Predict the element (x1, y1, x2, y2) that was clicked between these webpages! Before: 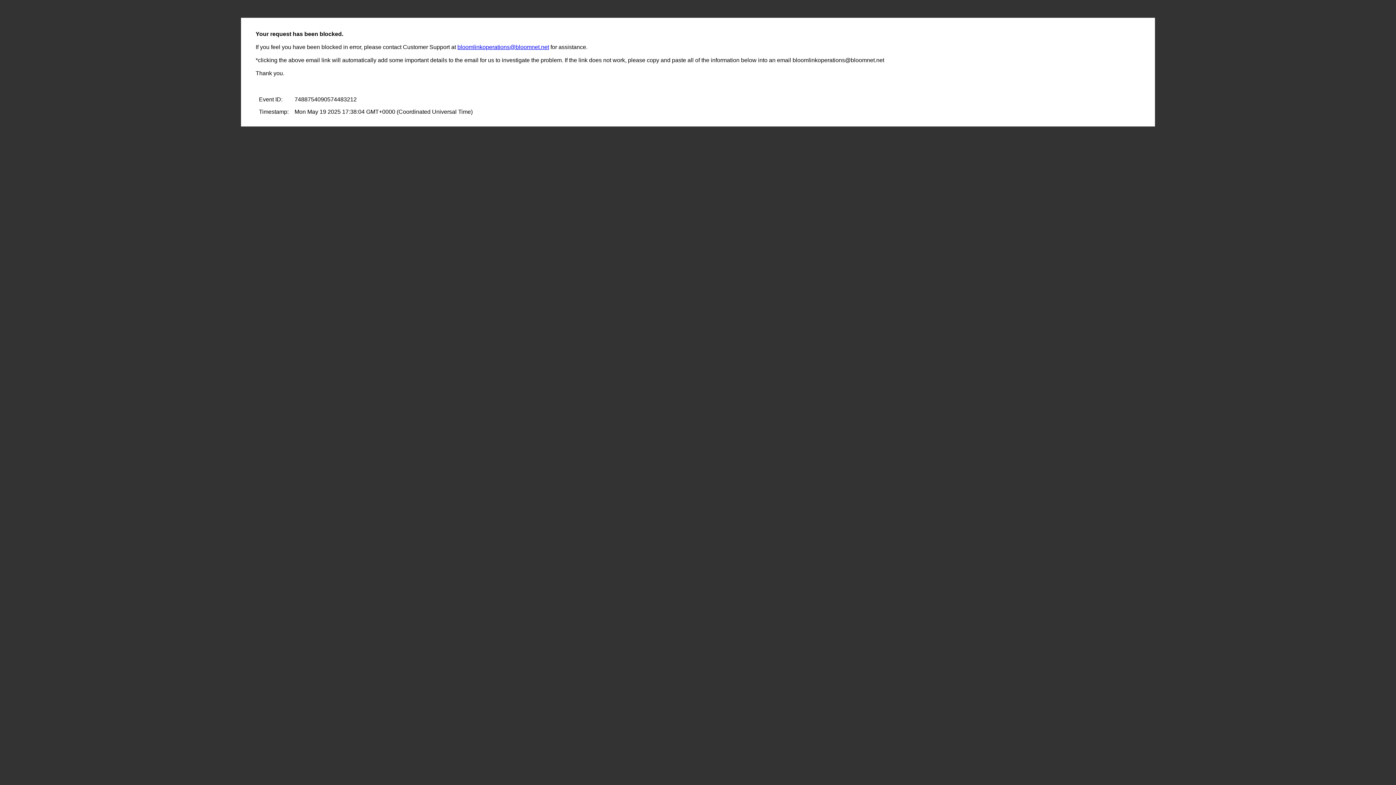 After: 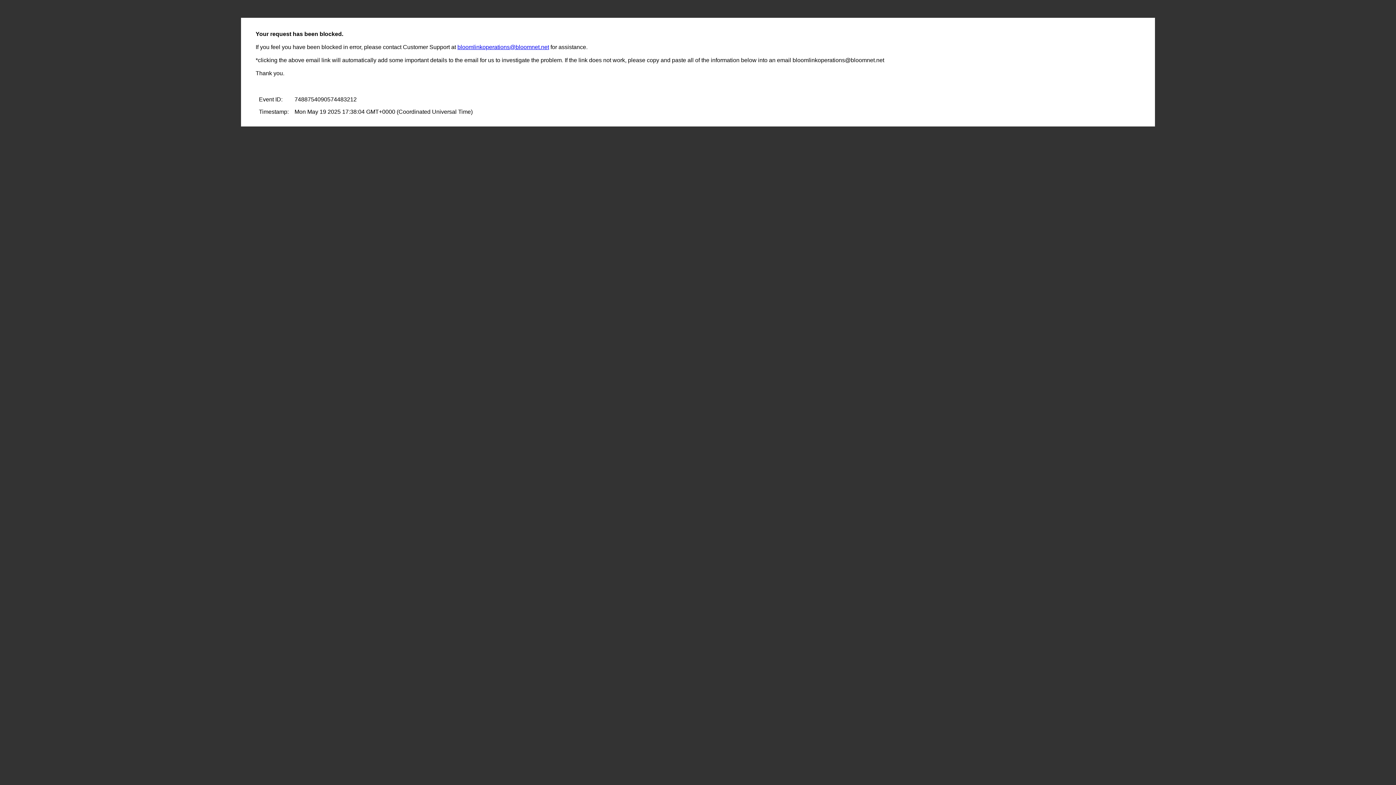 Action: label: bloomlinkoperations@bloomnet.net bbox: (457, 44, 549, 50)